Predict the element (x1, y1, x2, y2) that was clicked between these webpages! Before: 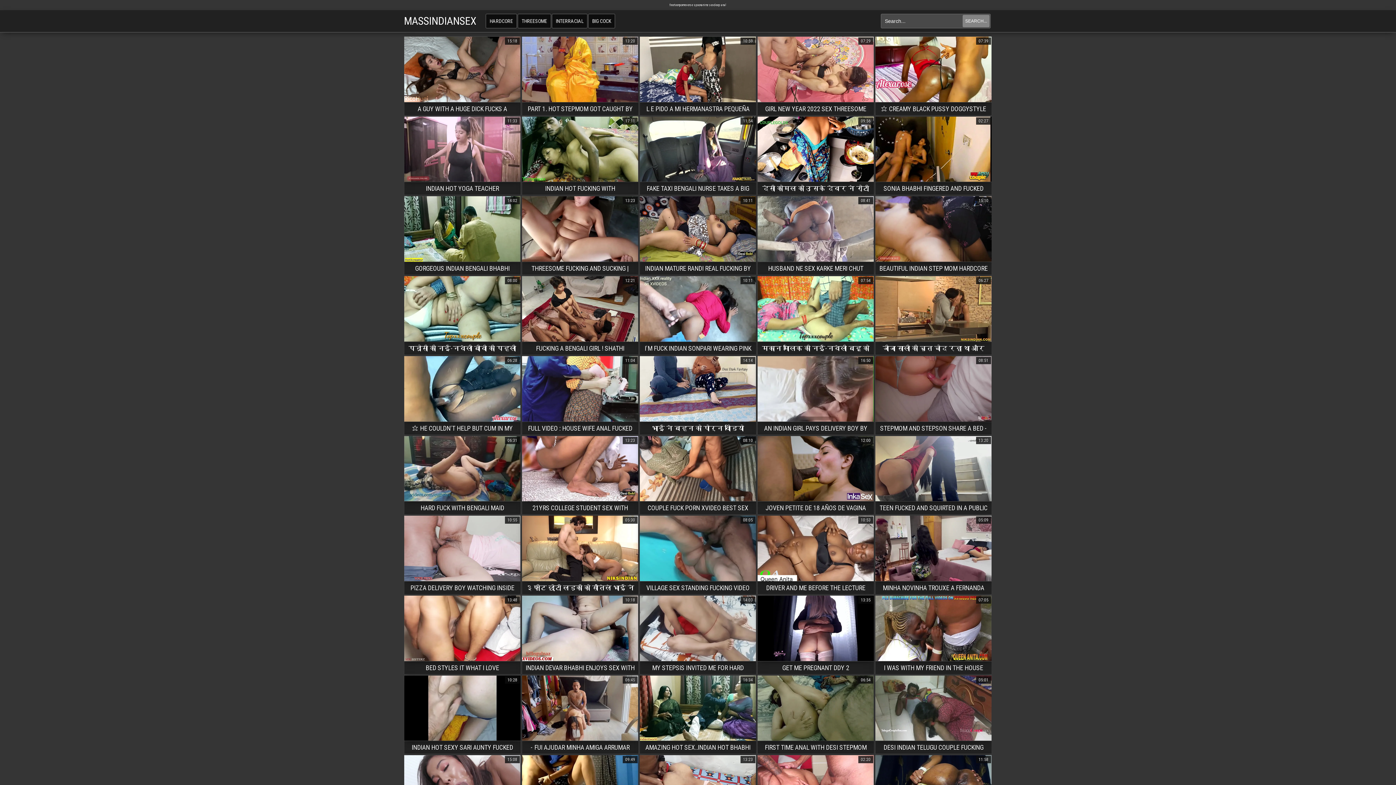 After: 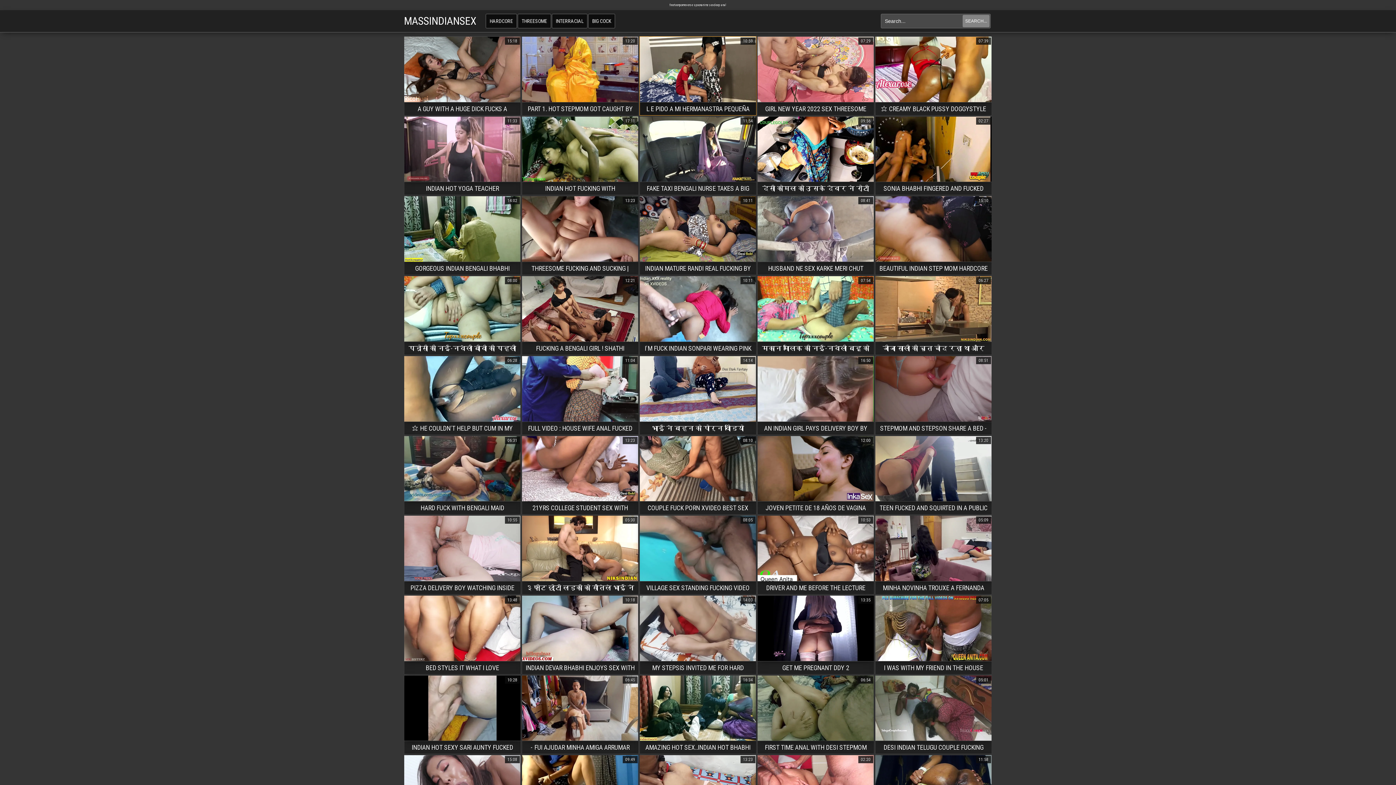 Action: bbox: (639, 36, 756, 50) label: L E PIDO A MI HERMANASTRA PEQUEÑA QUE ME AYUDE A QUITARME LAS GANAS DE FOLLARME SU PEQUEÑA VAGINA
10:59